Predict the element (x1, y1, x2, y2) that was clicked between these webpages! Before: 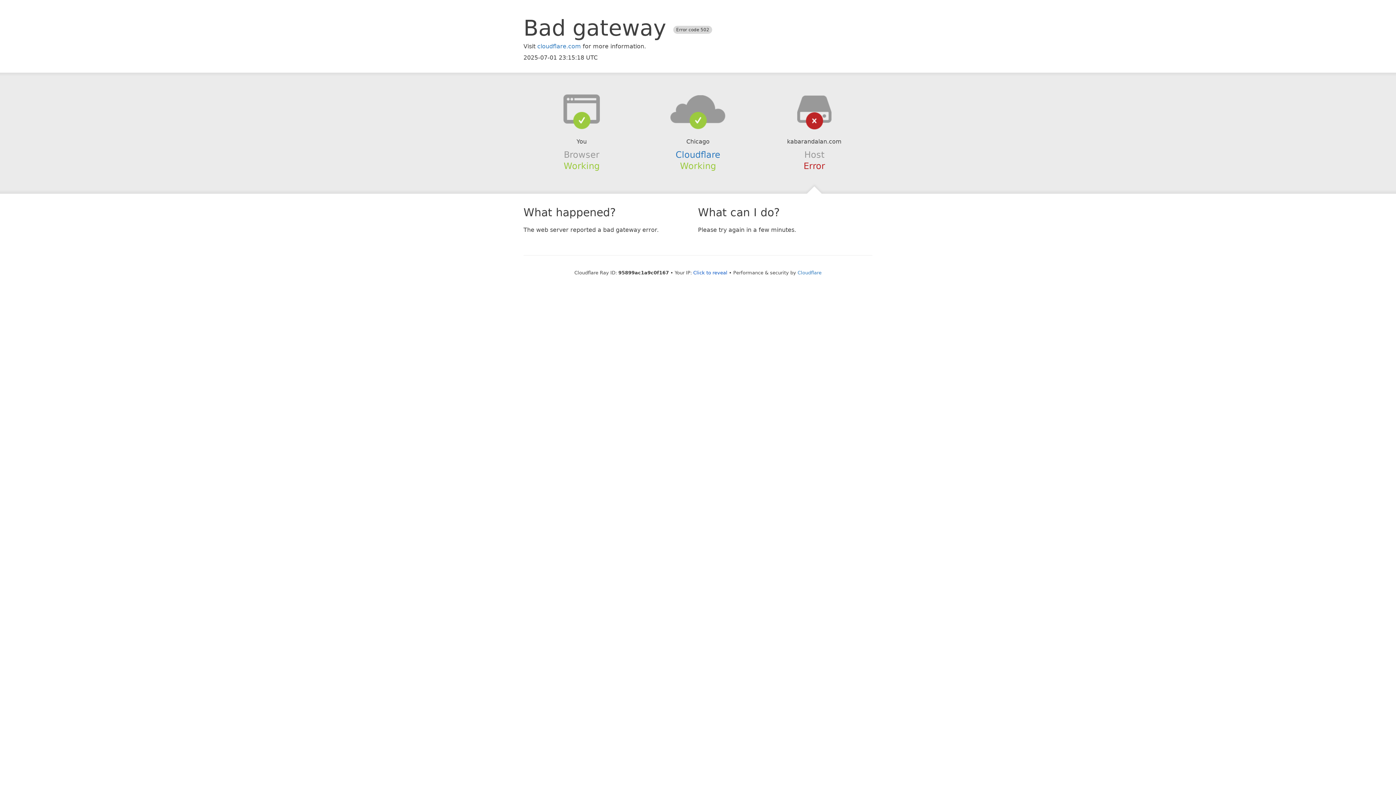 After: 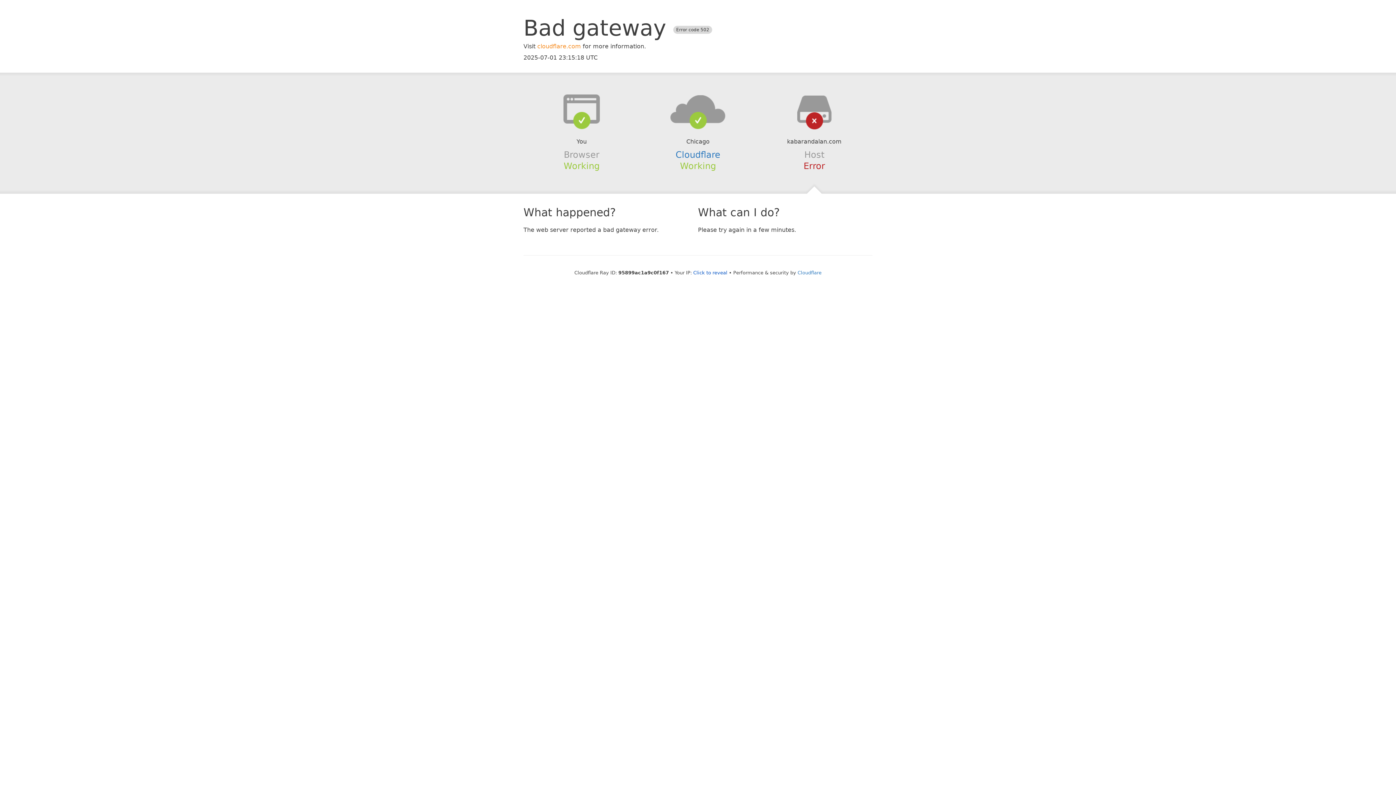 Action: label: cloudflare.com bbox: (537, 42, 581, 49)